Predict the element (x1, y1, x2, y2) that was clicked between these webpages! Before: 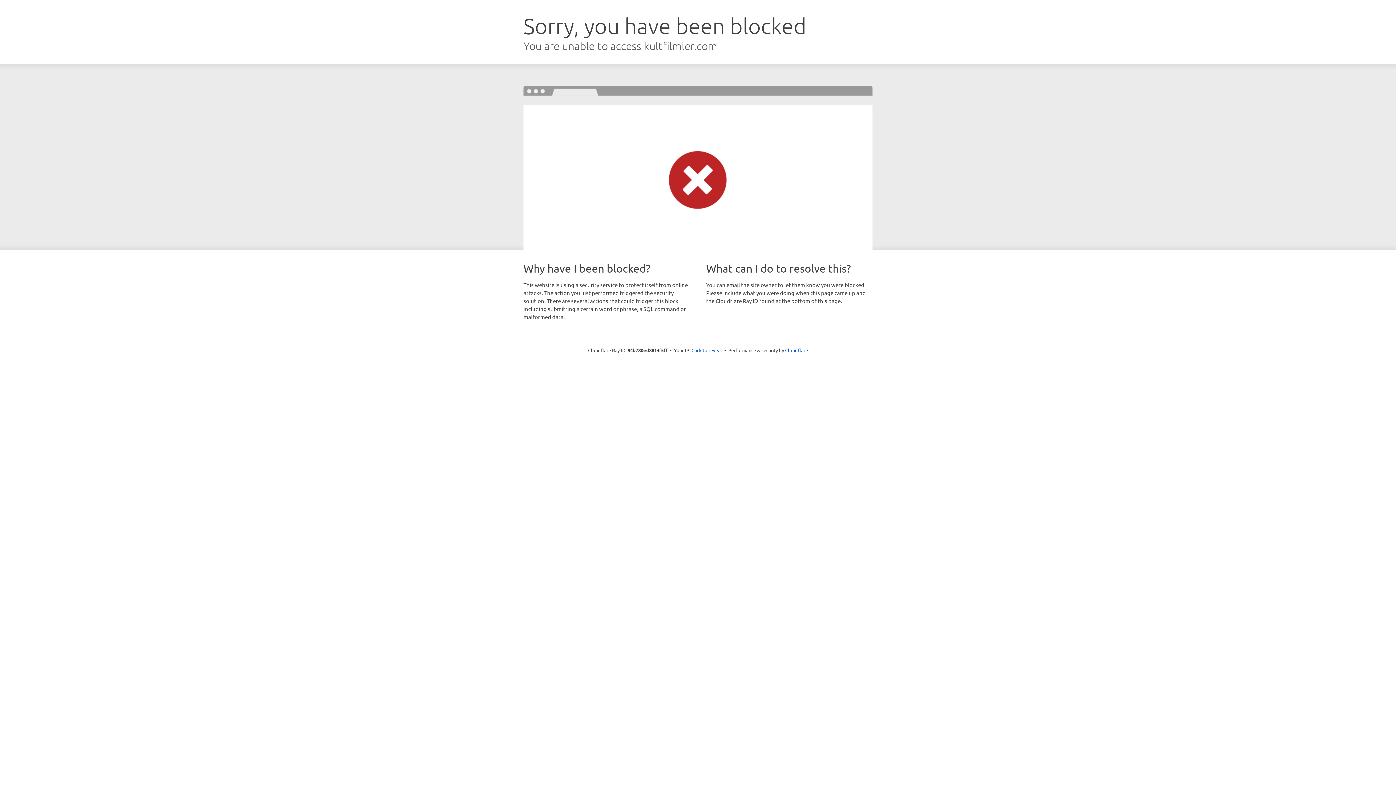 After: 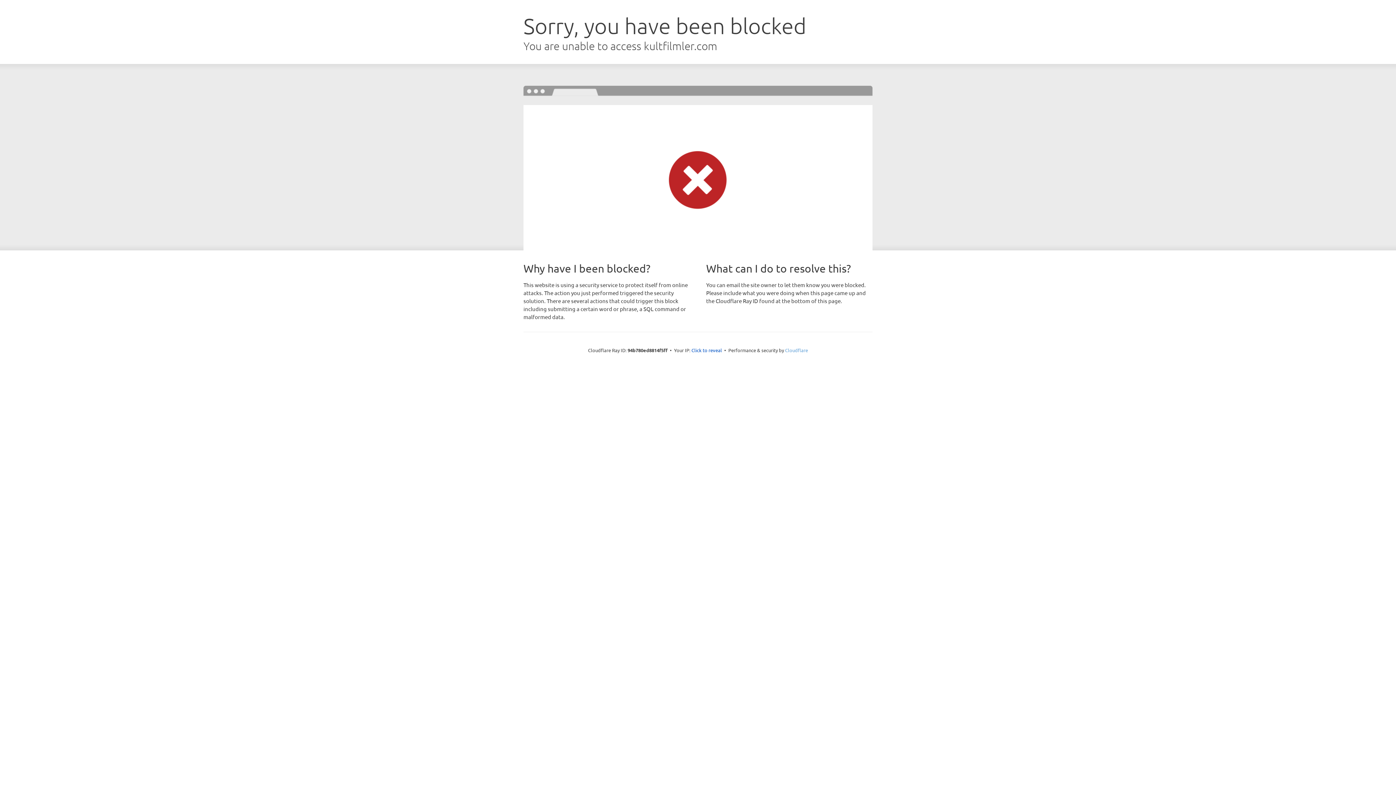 Action: label: Cloudflare bbox: (785, 347, 808, 353)